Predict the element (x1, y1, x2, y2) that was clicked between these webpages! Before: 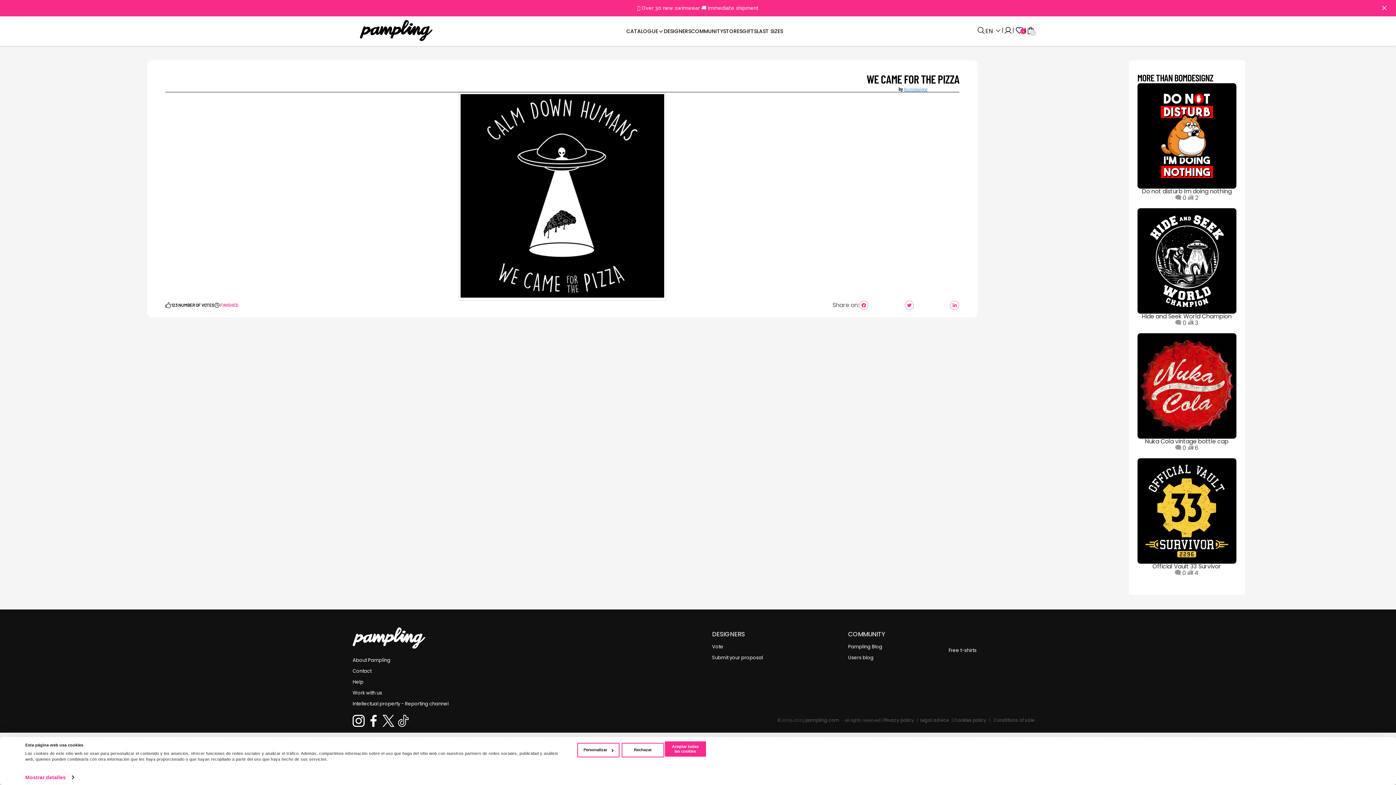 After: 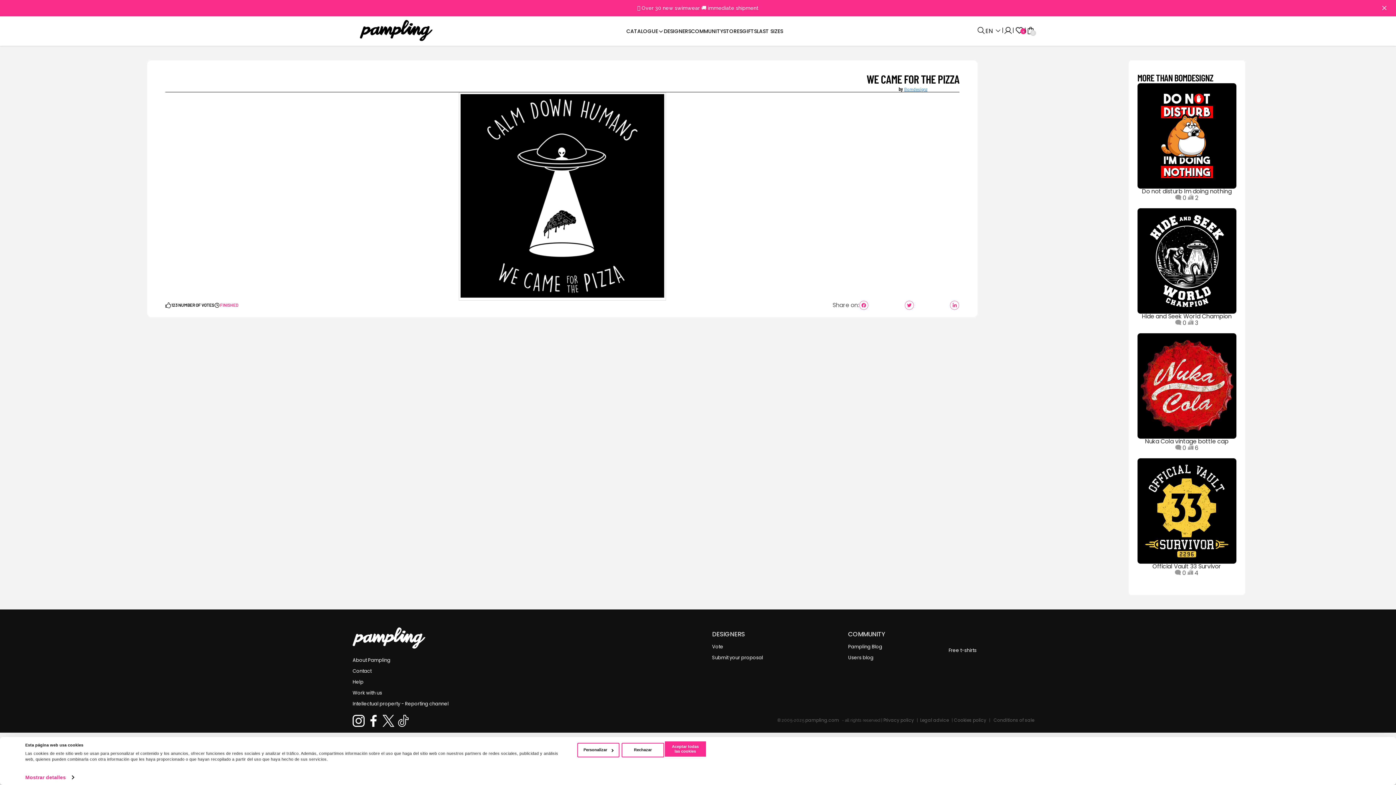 Action: bbox: (352, 722, 365, 729) label:  